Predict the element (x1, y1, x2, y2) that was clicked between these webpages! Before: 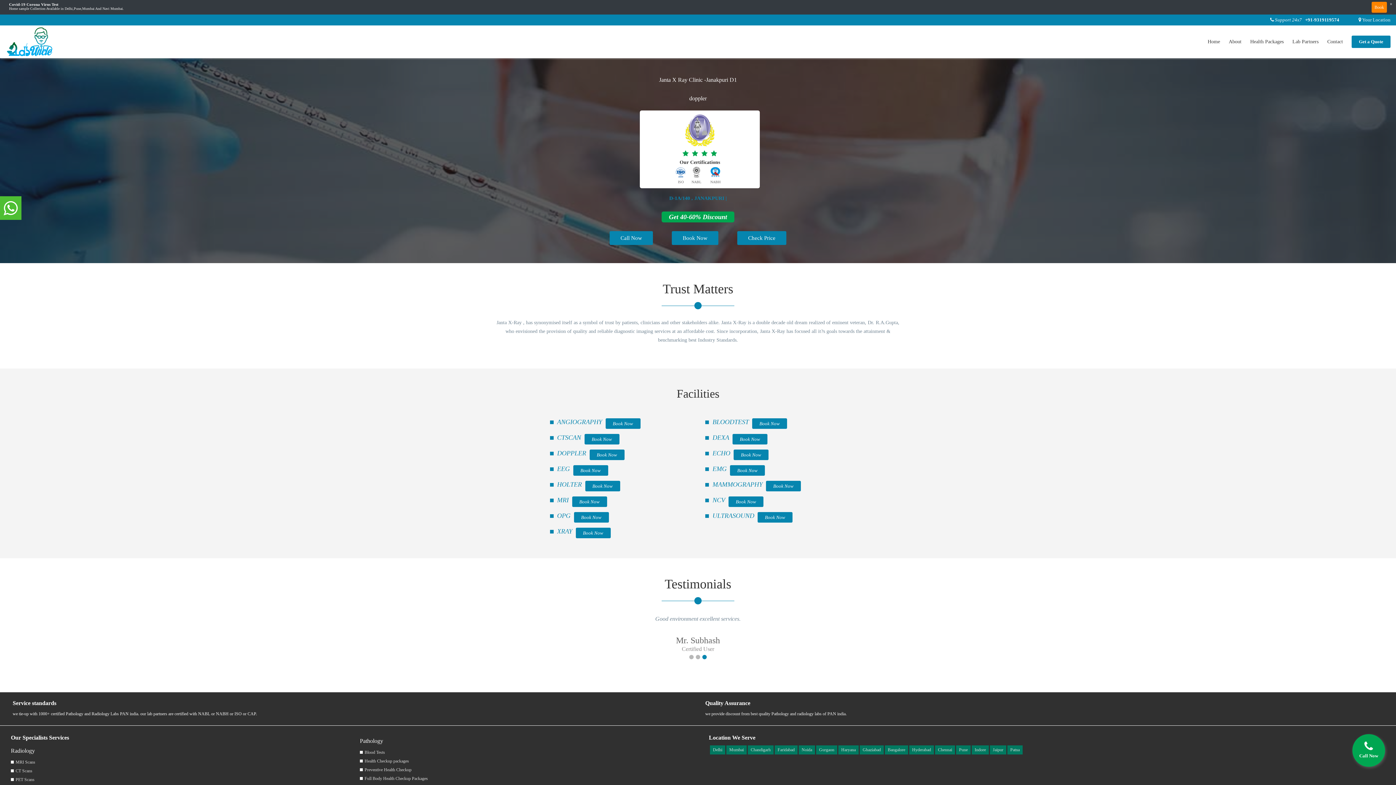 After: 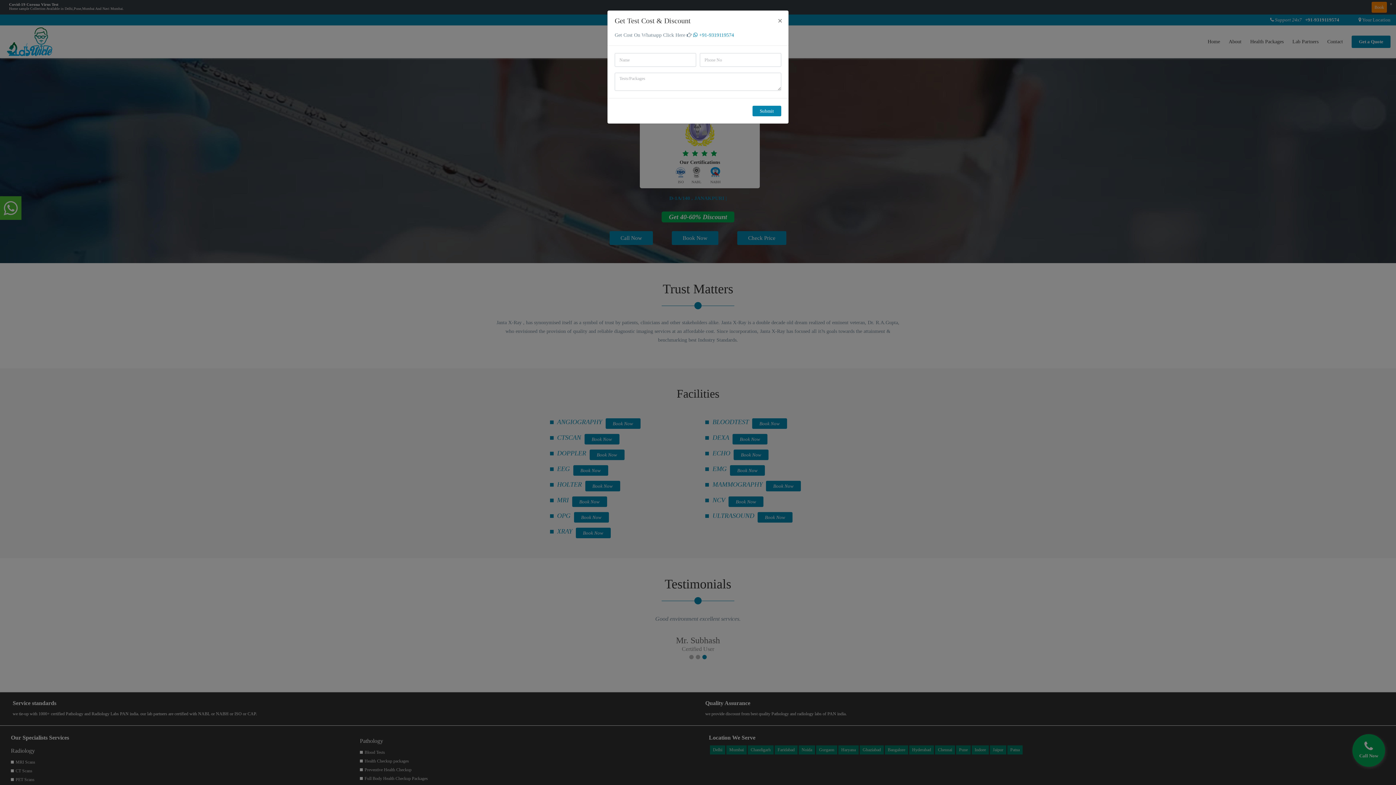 Action: label: Book Now bbox: (757, 512, 792, 522)